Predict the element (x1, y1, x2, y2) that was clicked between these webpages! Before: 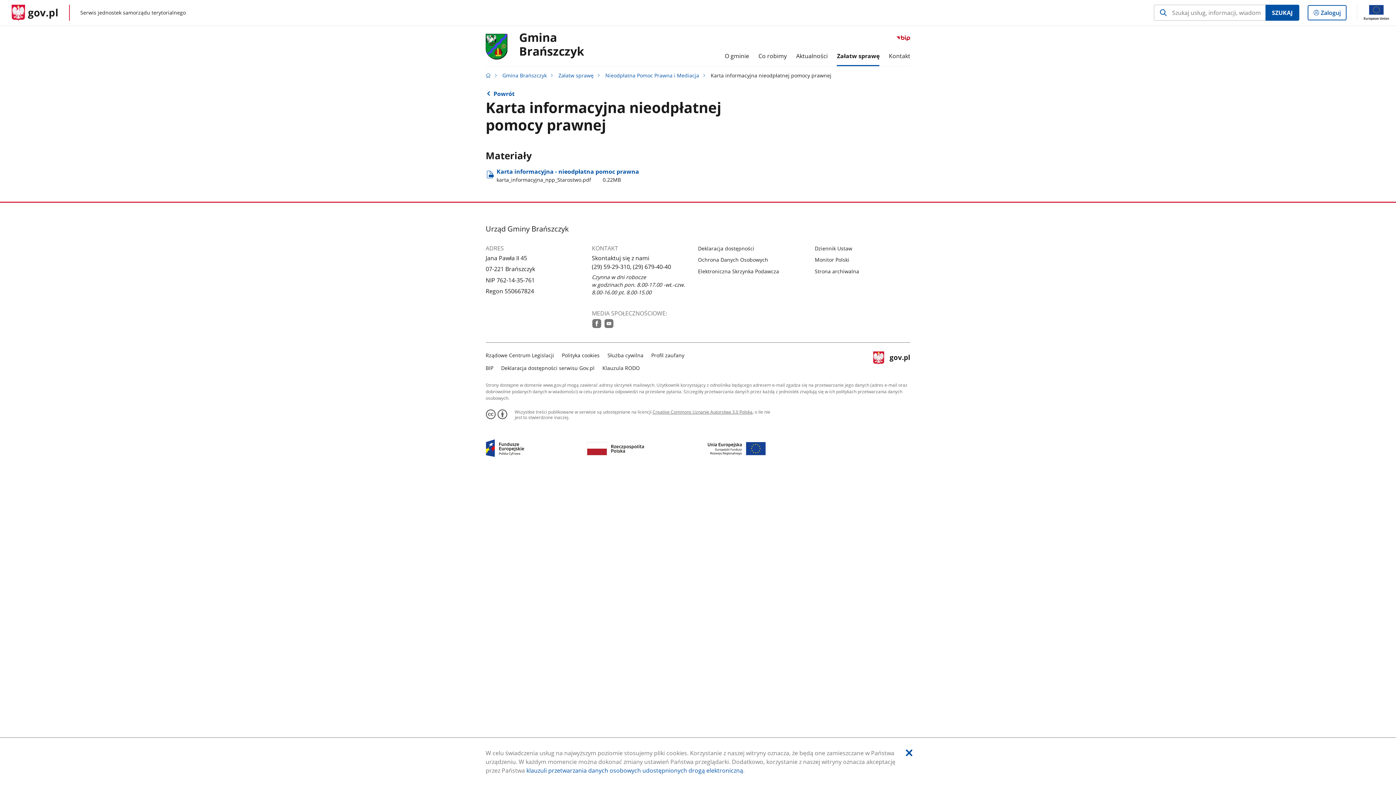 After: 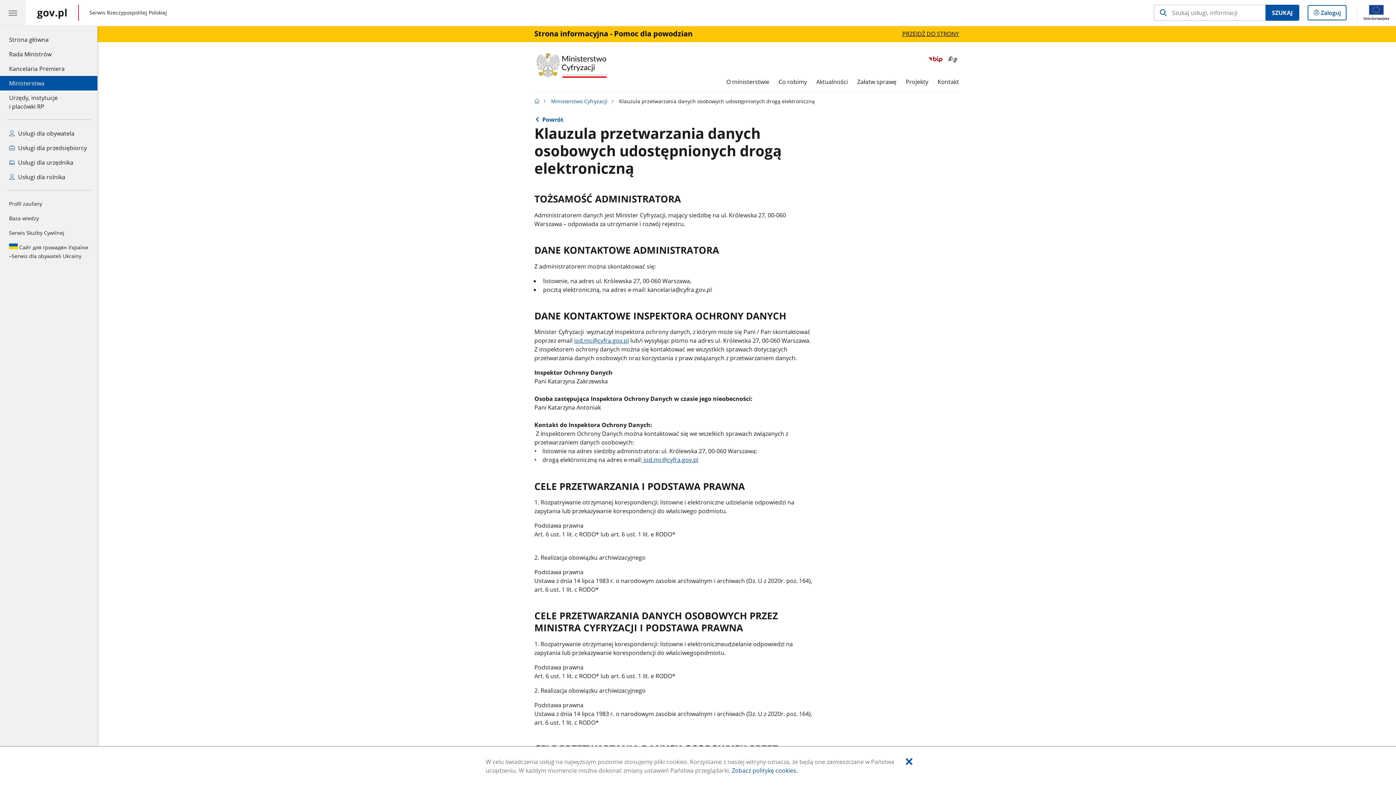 Action: bbox: (526, 766, 743, 774) label: Wciśnij enter, aby przejść do klauzuli przetwarzania danych osobowych udostępnionych drogą elektroniczną.